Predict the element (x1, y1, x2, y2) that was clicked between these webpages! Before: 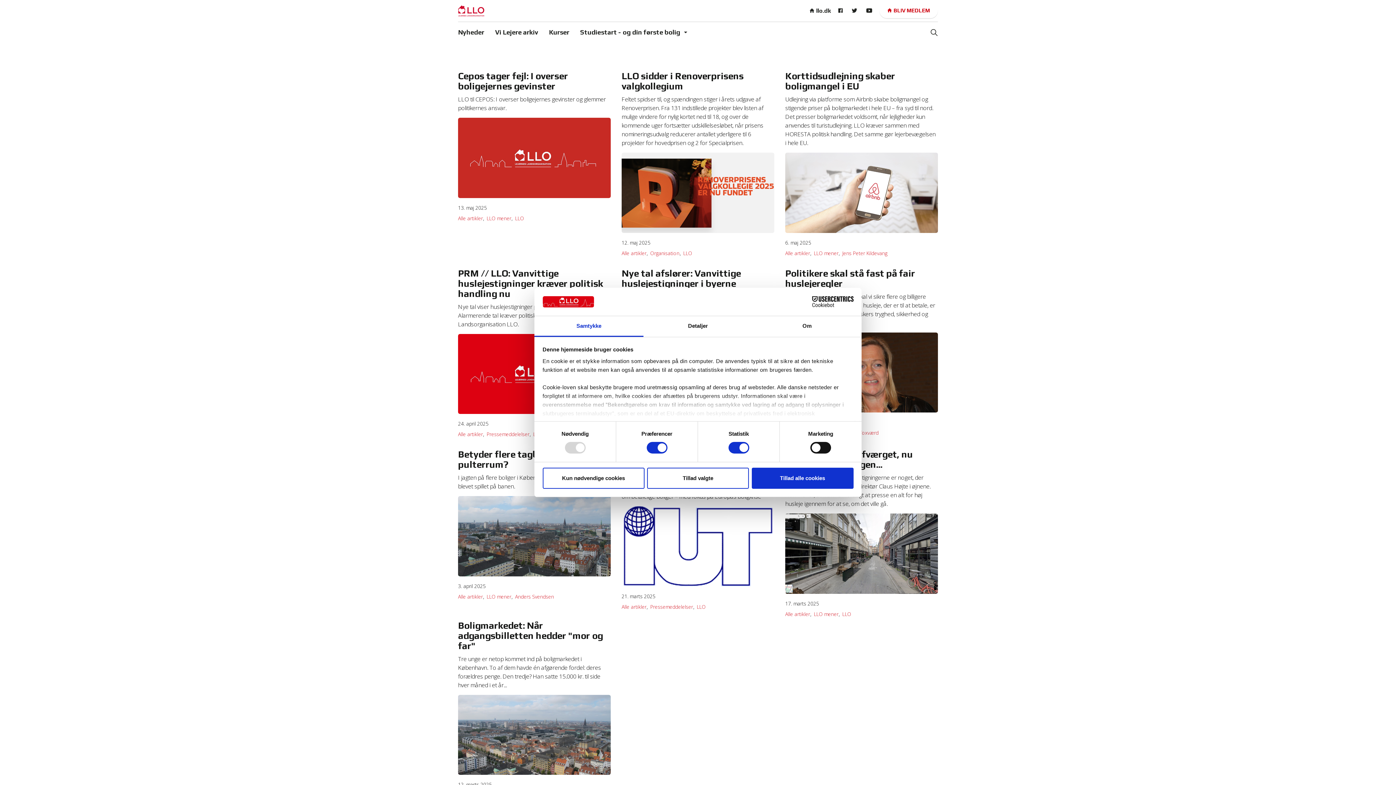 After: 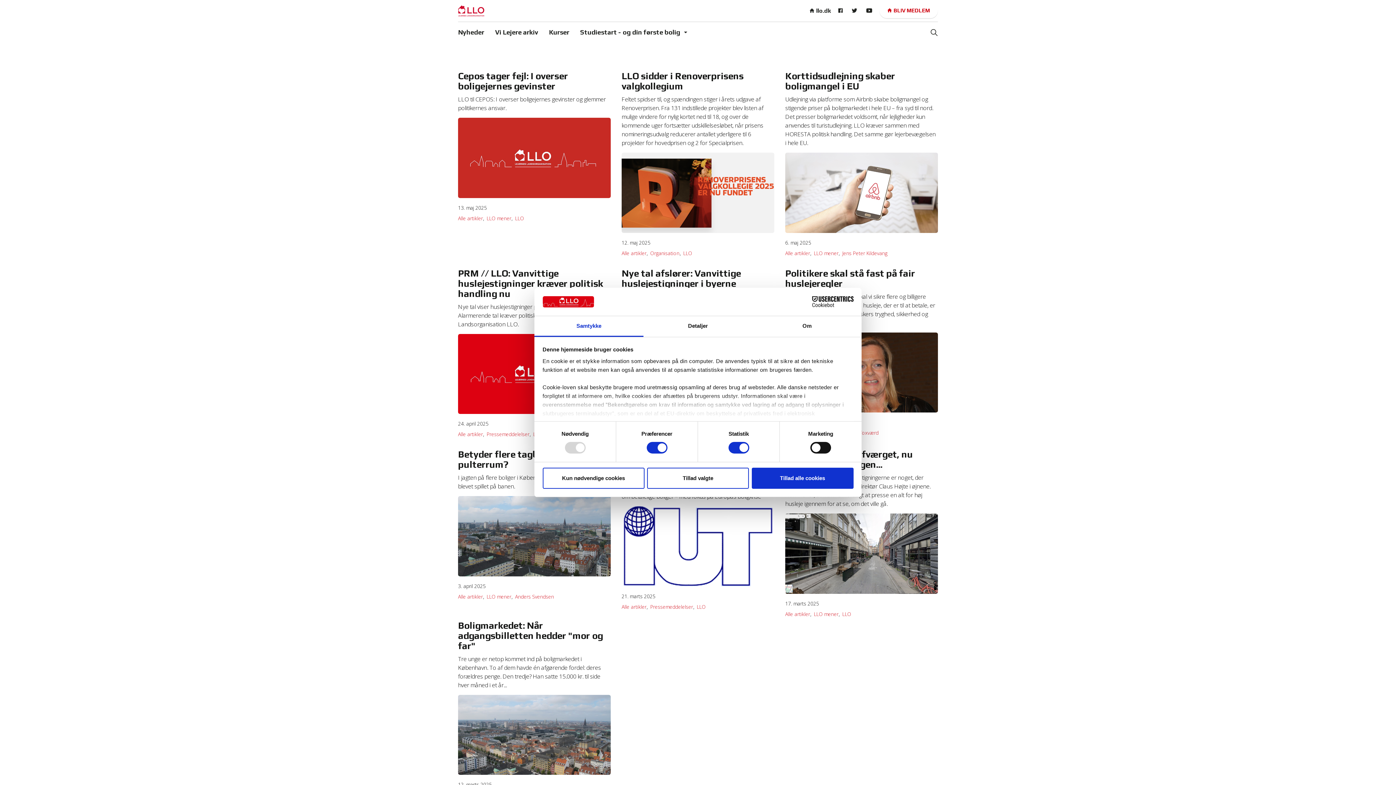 Action: bbox: (534, 316, 643, 337) label: Samtykke